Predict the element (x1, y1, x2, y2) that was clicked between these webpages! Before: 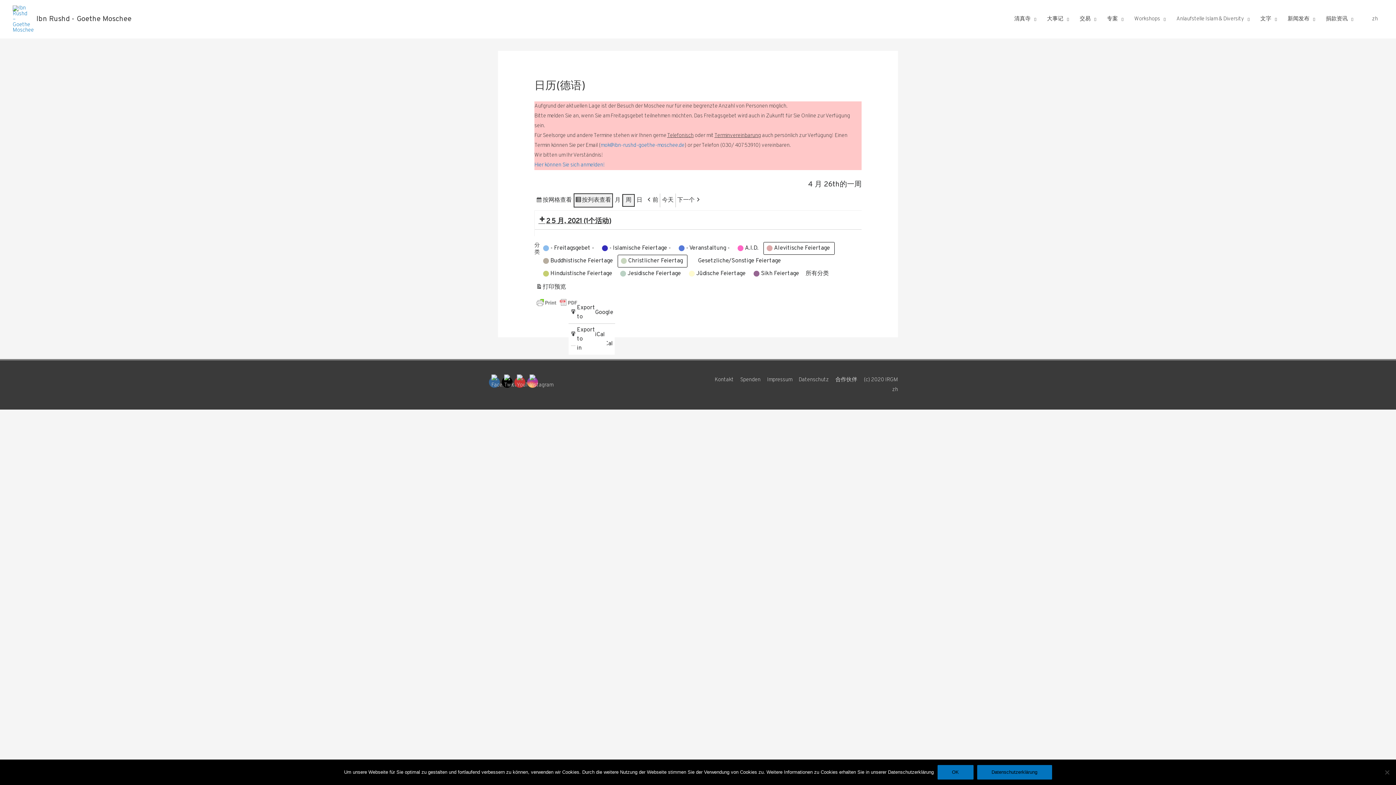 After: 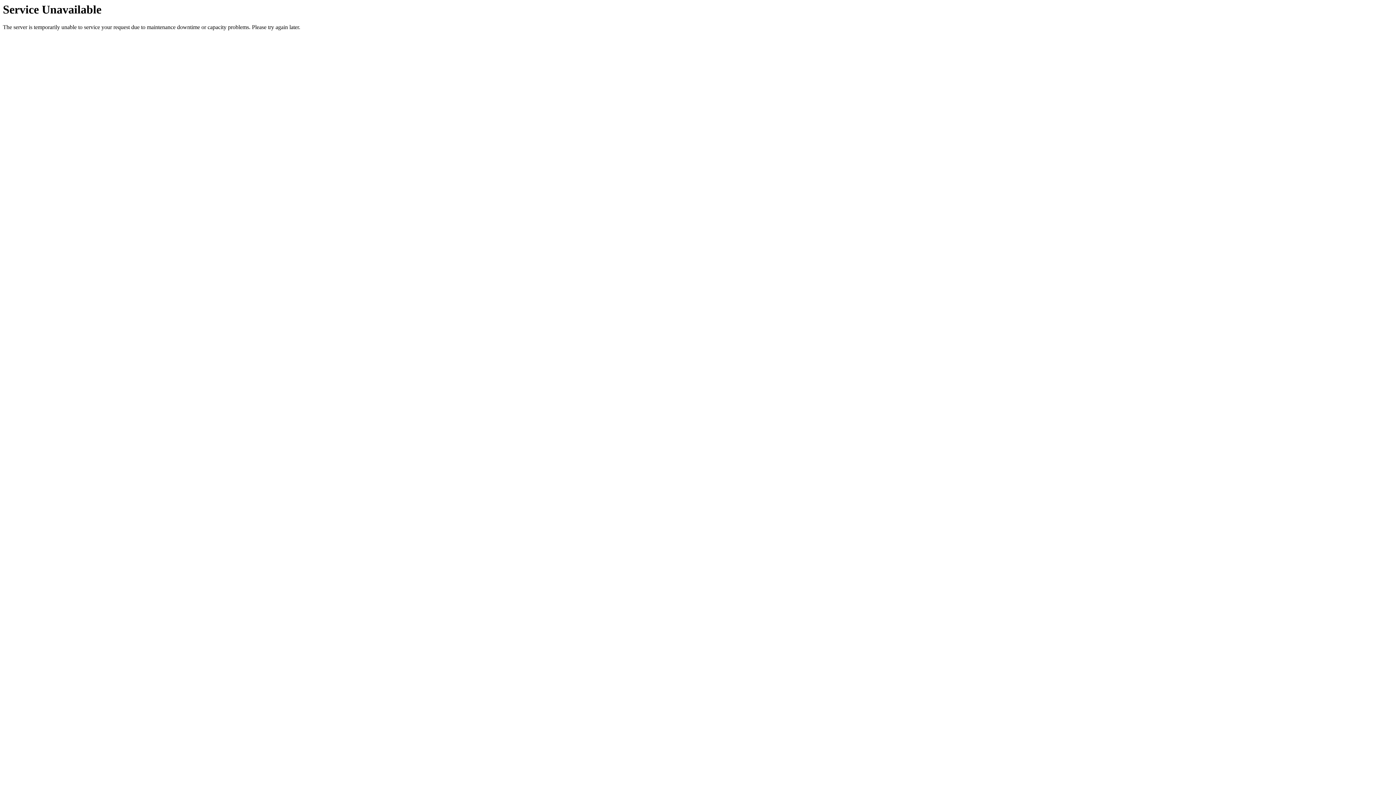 Action: label: Datenschutz bbox: (793, 376, 829, 383)